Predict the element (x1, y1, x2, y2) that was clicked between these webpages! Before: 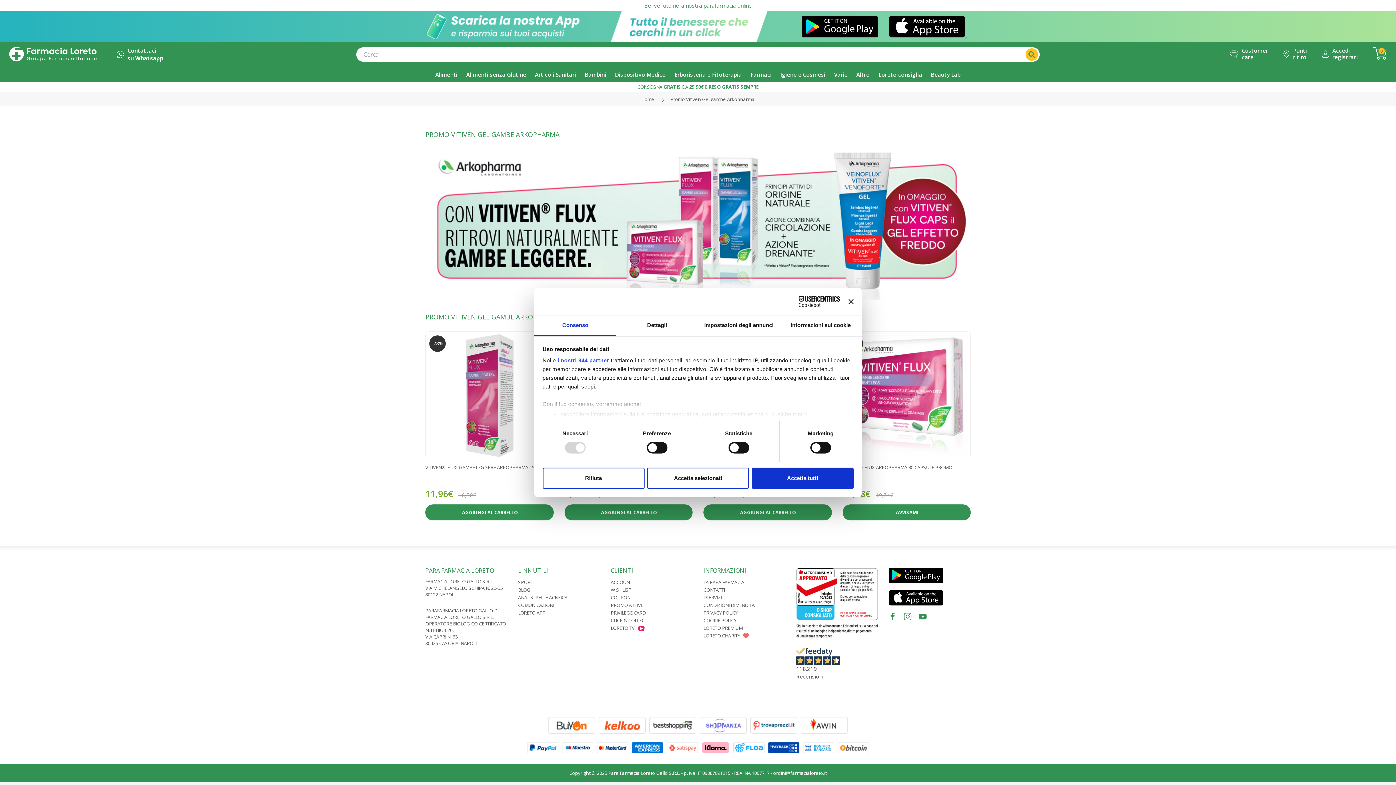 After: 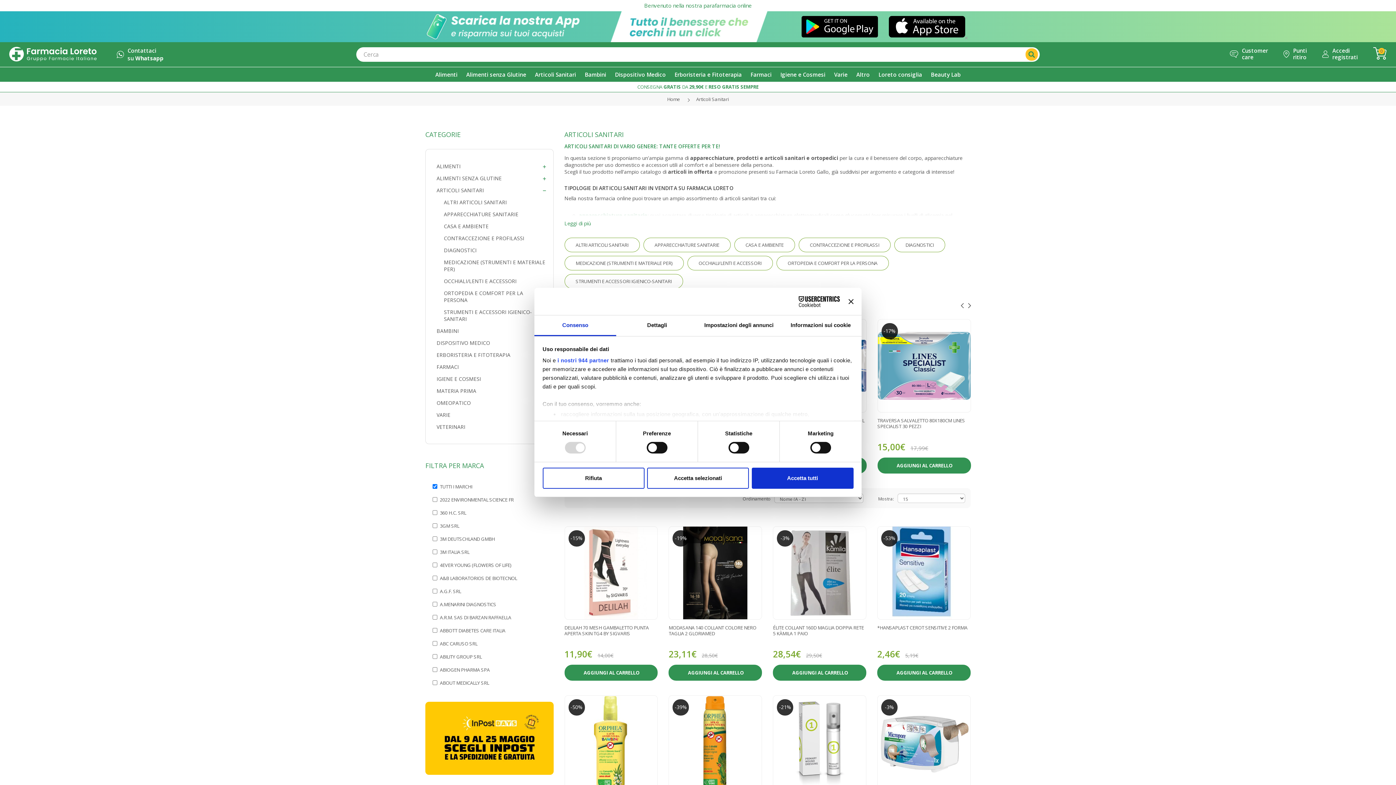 Action: bbox: (530, 67, 580, 81) label: Articoli Sanitari